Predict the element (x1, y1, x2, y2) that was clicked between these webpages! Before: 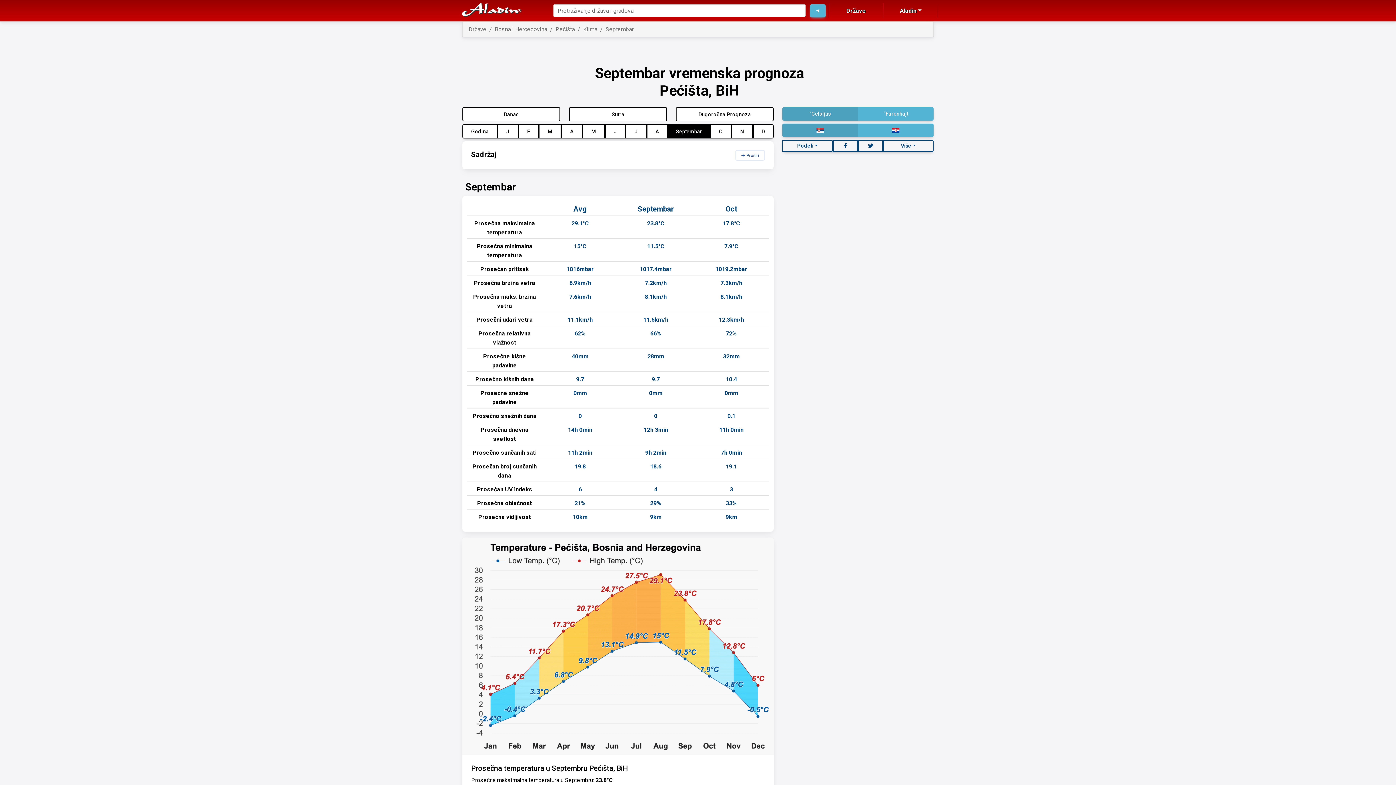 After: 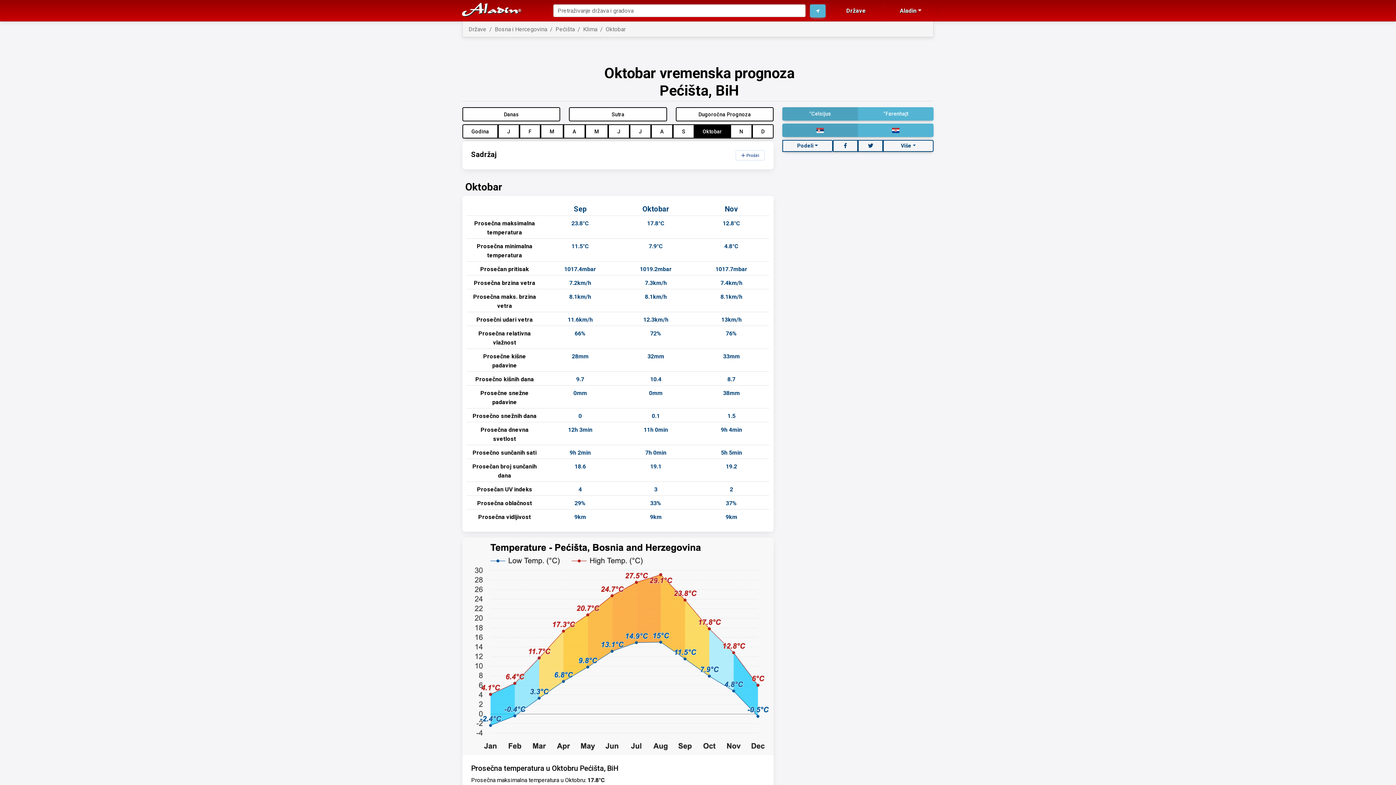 Action: bbox: (698, 315, 765, 324) label: 12.3km/h